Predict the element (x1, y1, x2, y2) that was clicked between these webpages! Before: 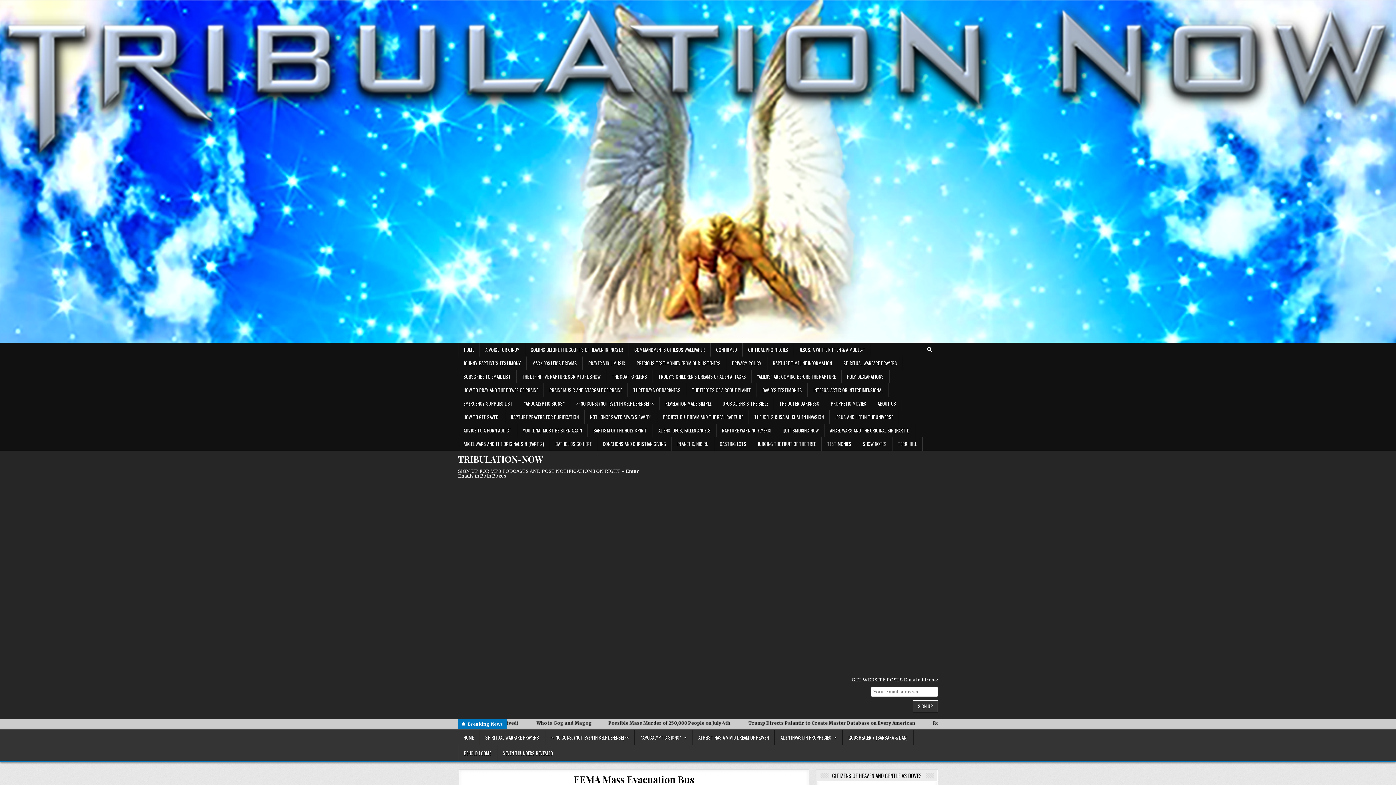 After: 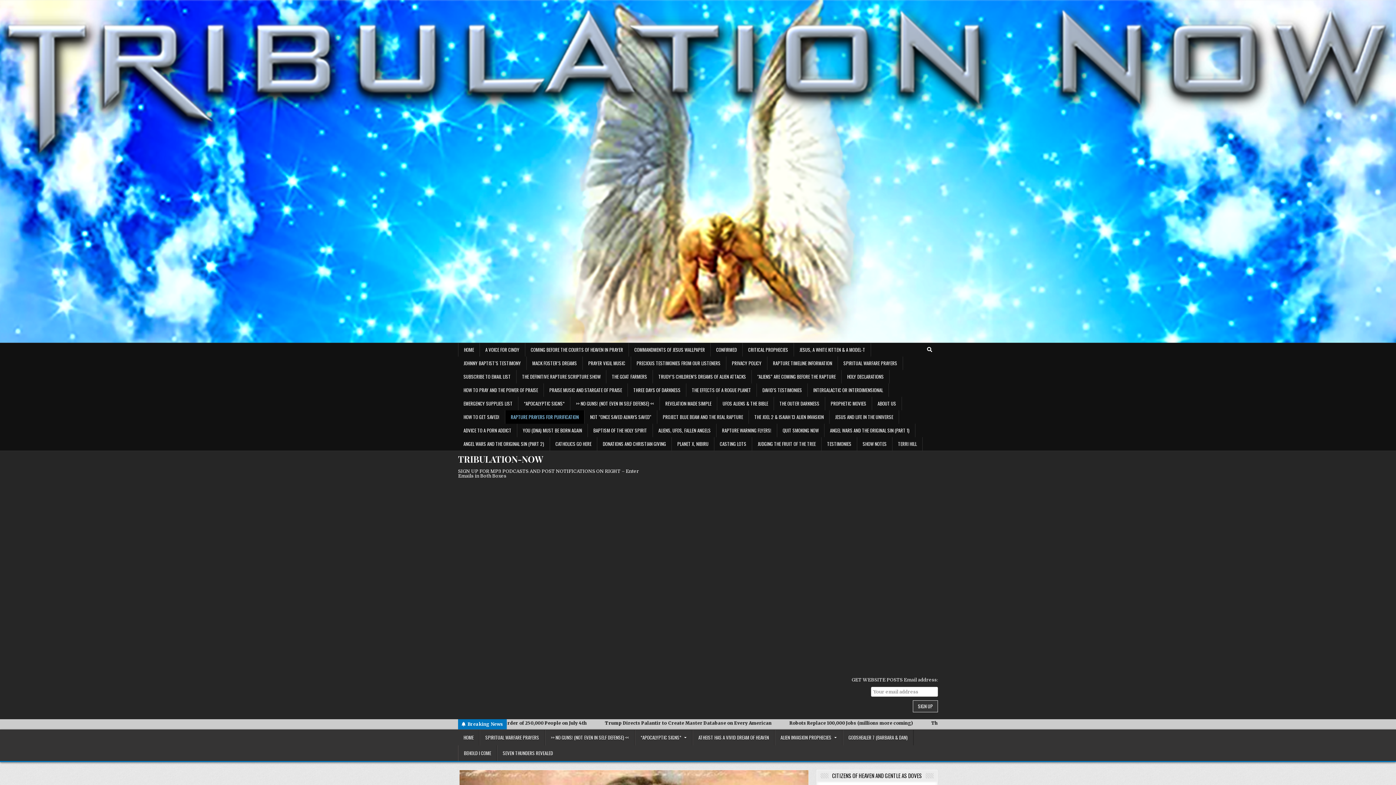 Action: bbox: (505, 410, 584, 424) label: RAPTURE PRAYERS FOR PURIFICATION